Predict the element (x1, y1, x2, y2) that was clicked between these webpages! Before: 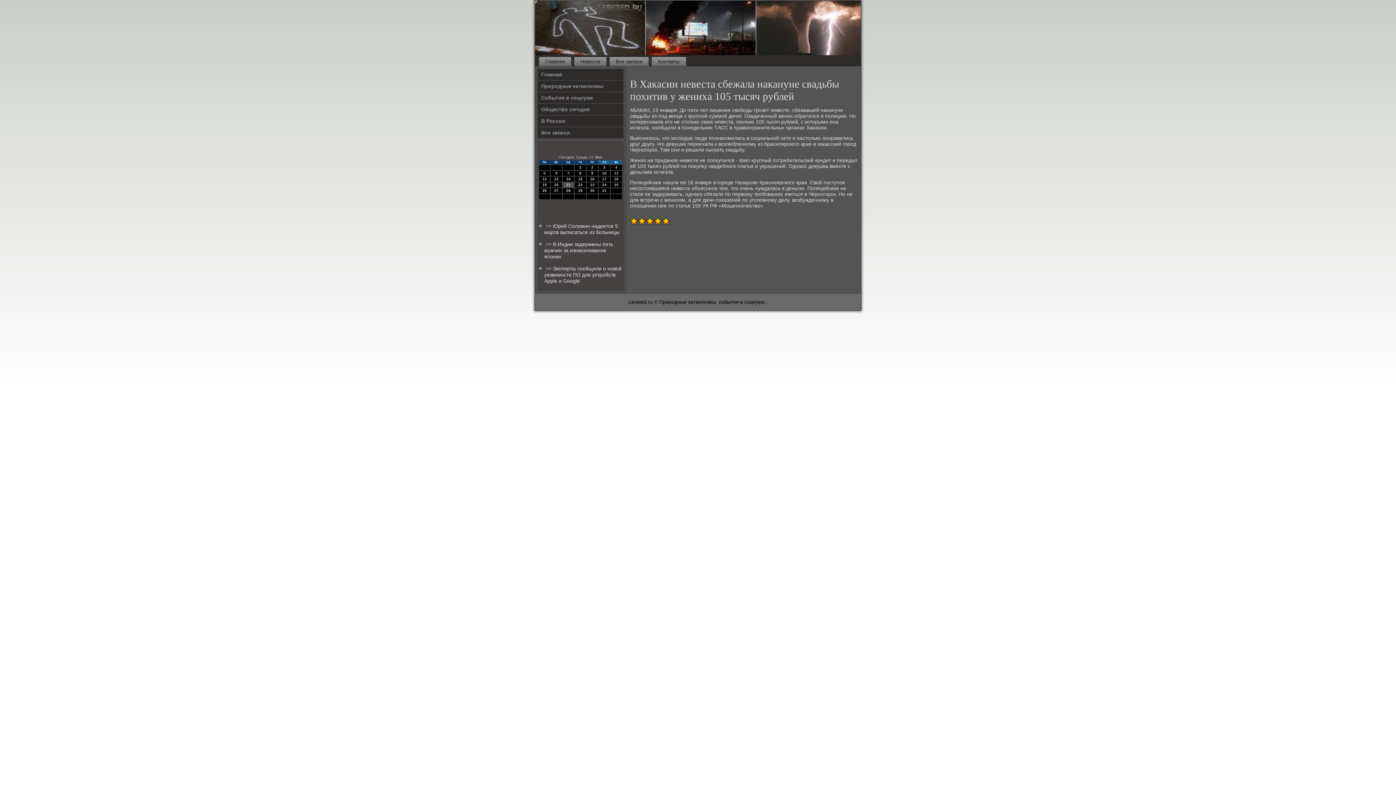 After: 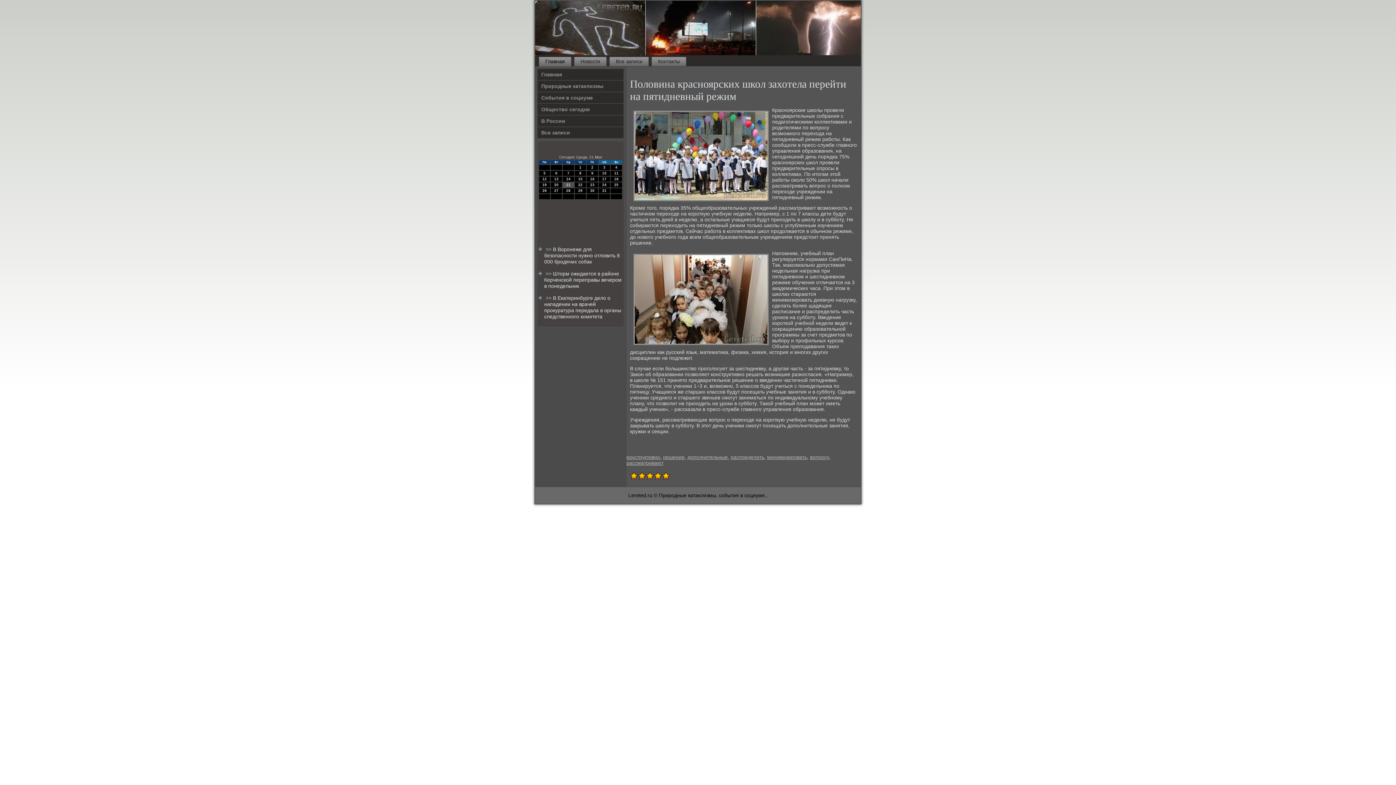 Action: label: Главная bbox: (537, 68, 624, 80)